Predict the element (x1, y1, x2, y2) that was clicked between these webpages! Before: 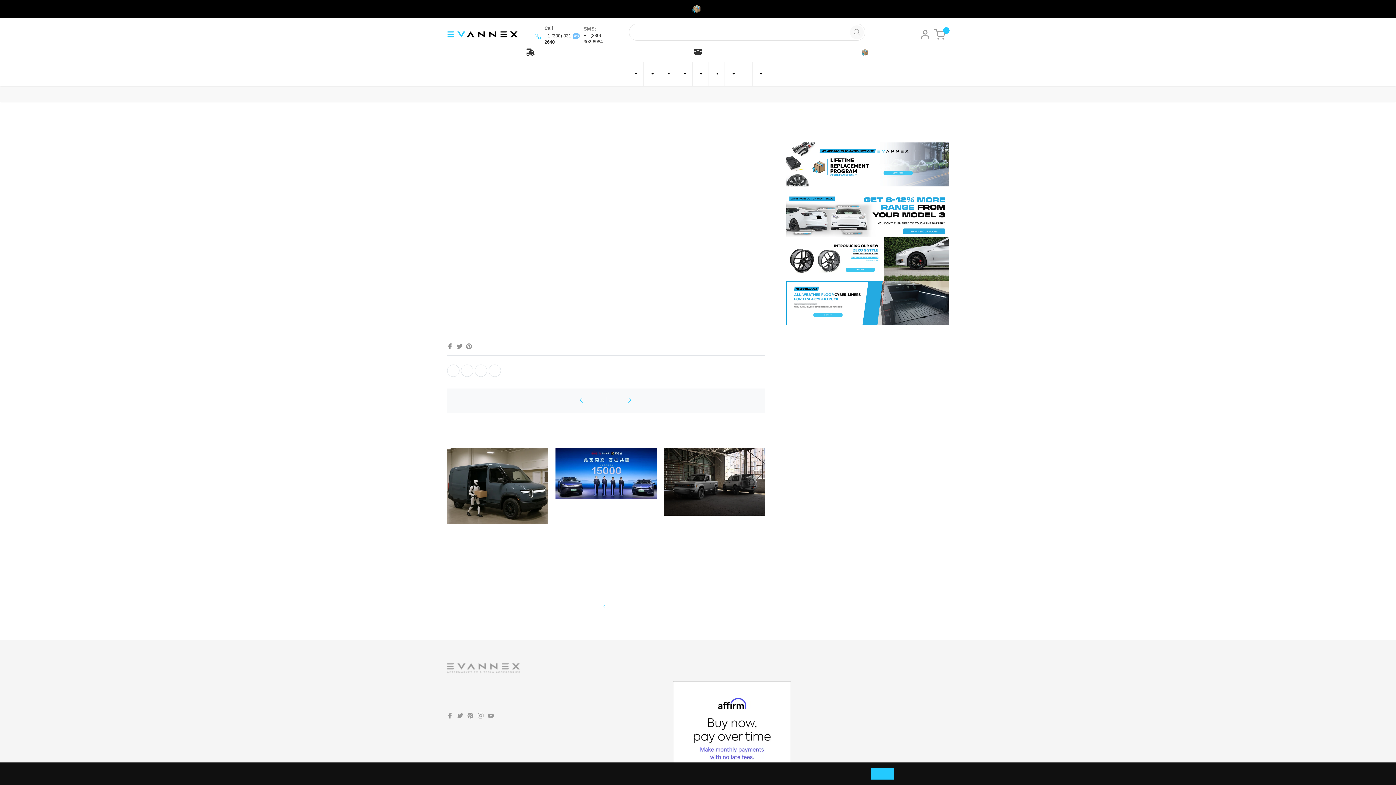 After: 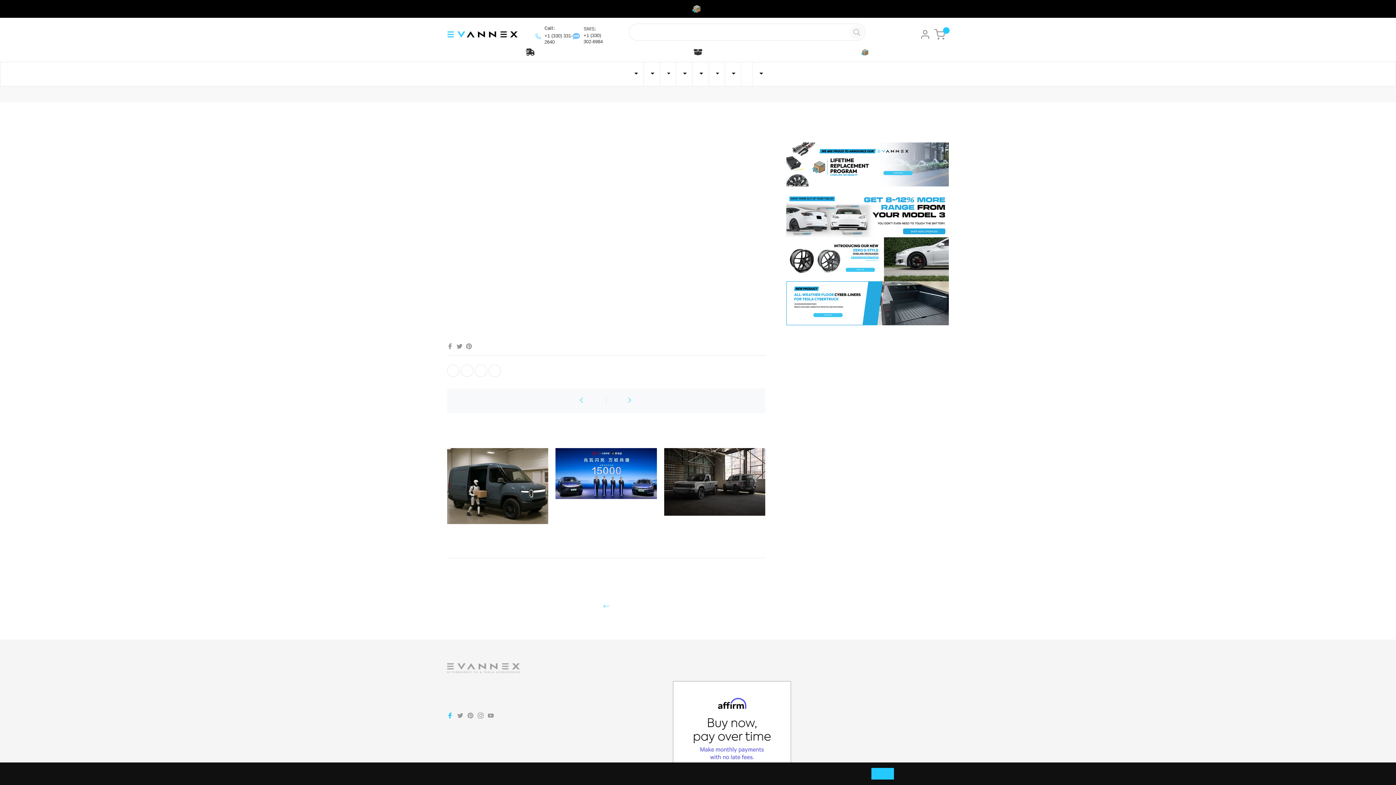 Action: label: Fb bbox: (447, 711, 454, 720)